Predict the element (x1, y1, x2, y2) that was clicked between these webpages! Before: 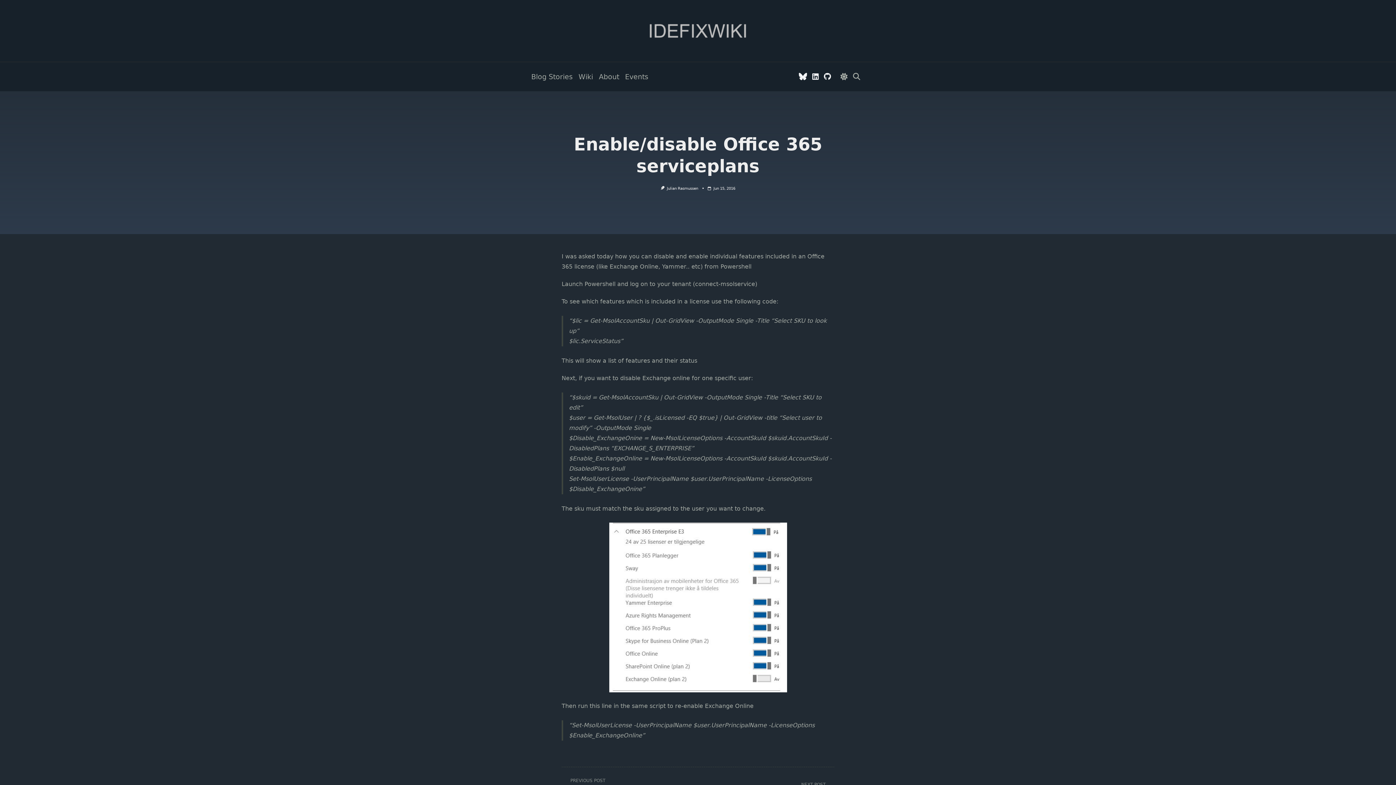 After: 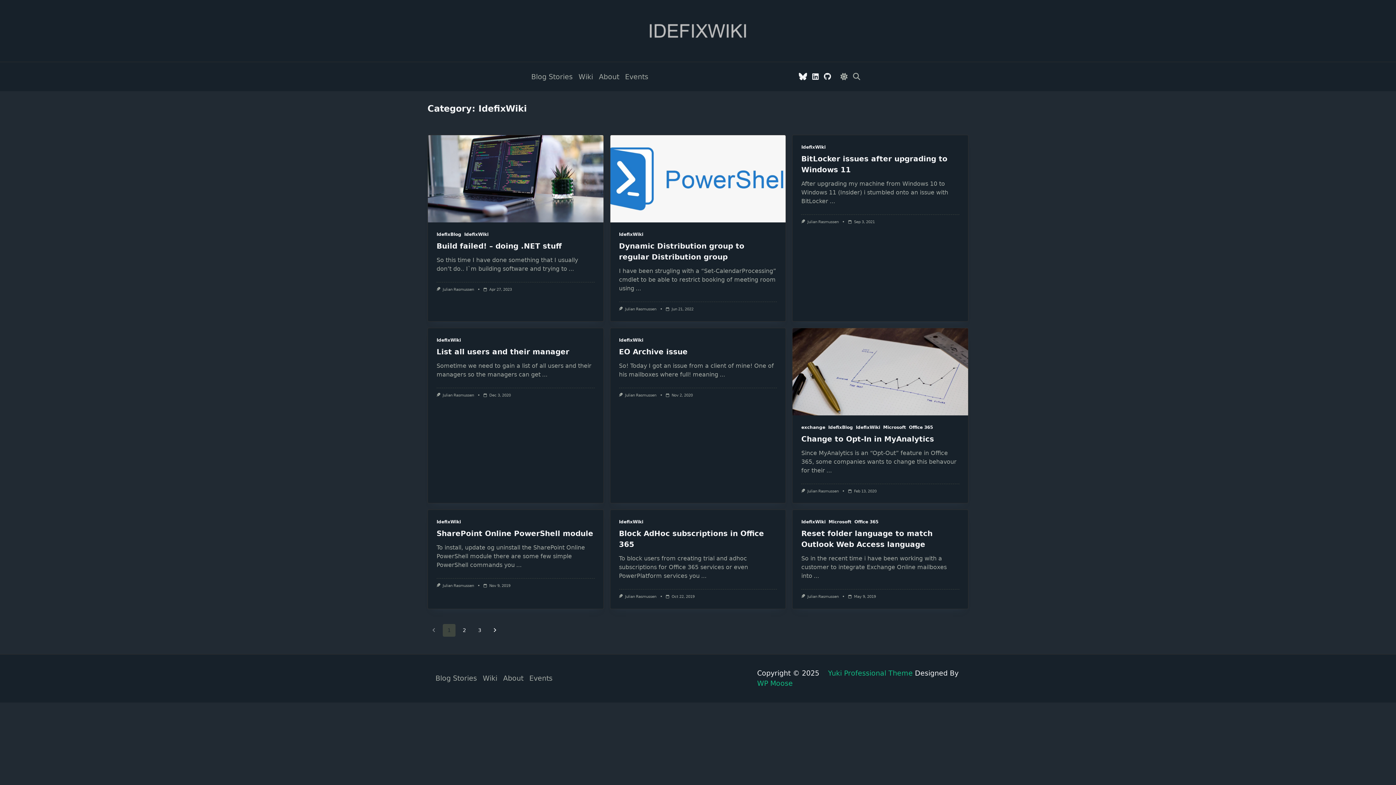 Action: label: Wiki bbox: (575, 69, 596, 84)